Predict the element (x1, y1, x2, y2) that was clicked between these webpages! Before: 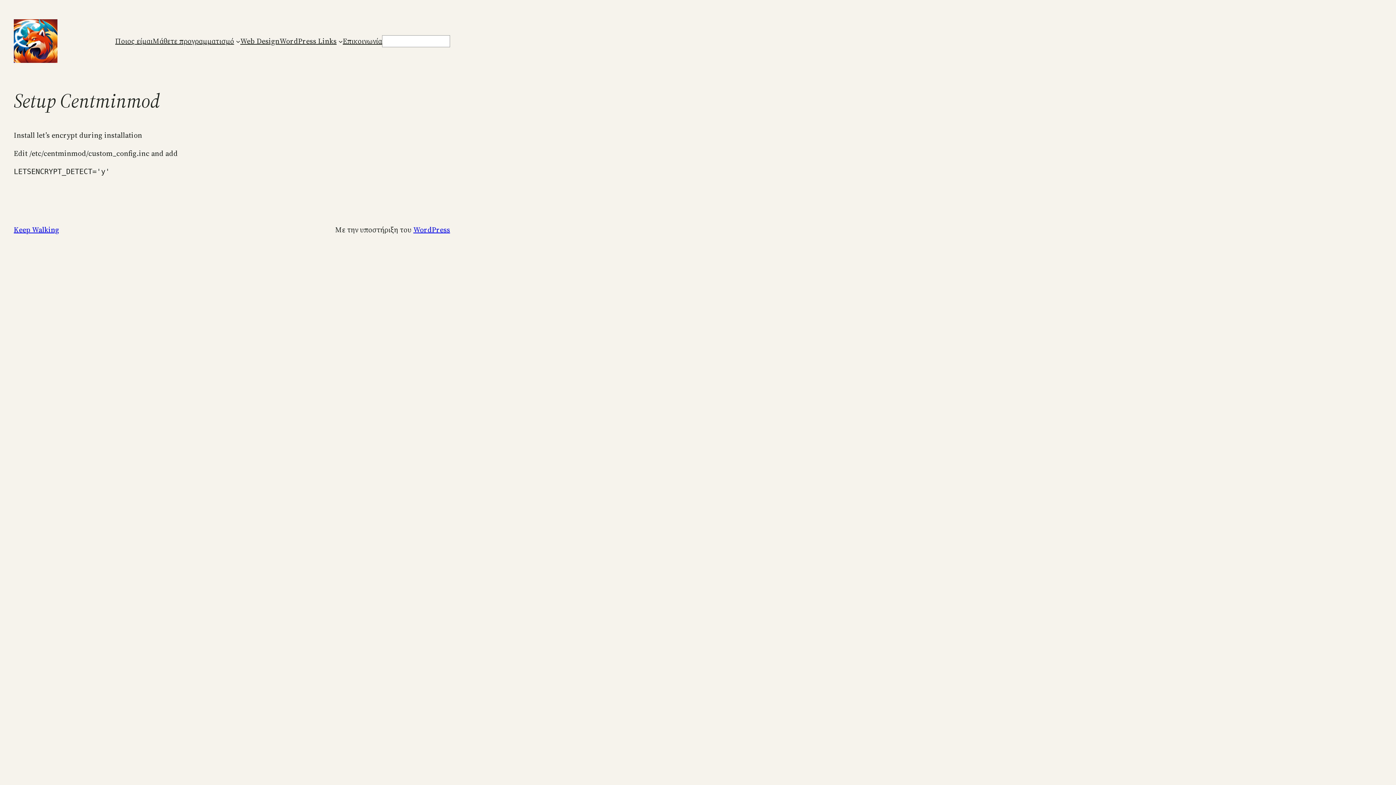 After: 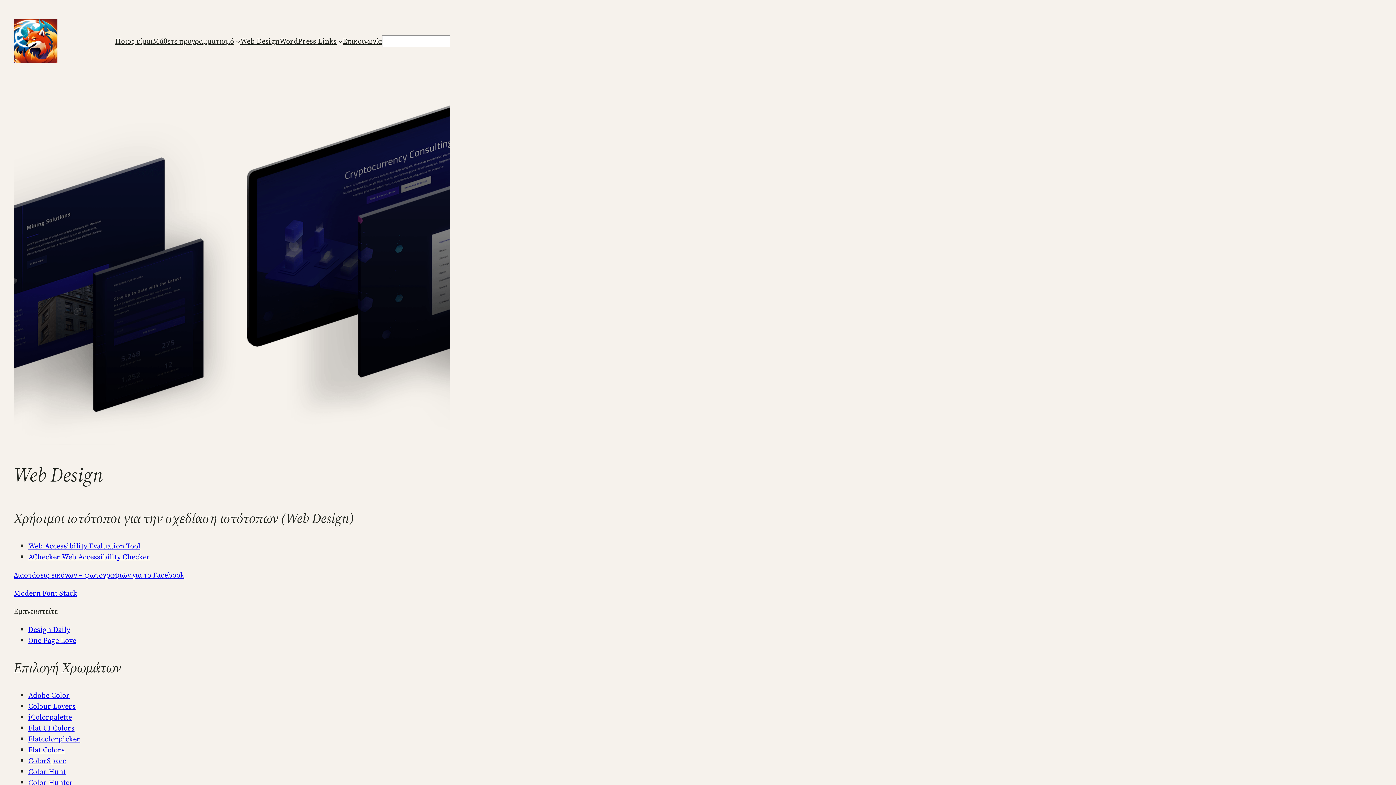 Action: label: Web Design bbox: (240, 35, 279, 46)